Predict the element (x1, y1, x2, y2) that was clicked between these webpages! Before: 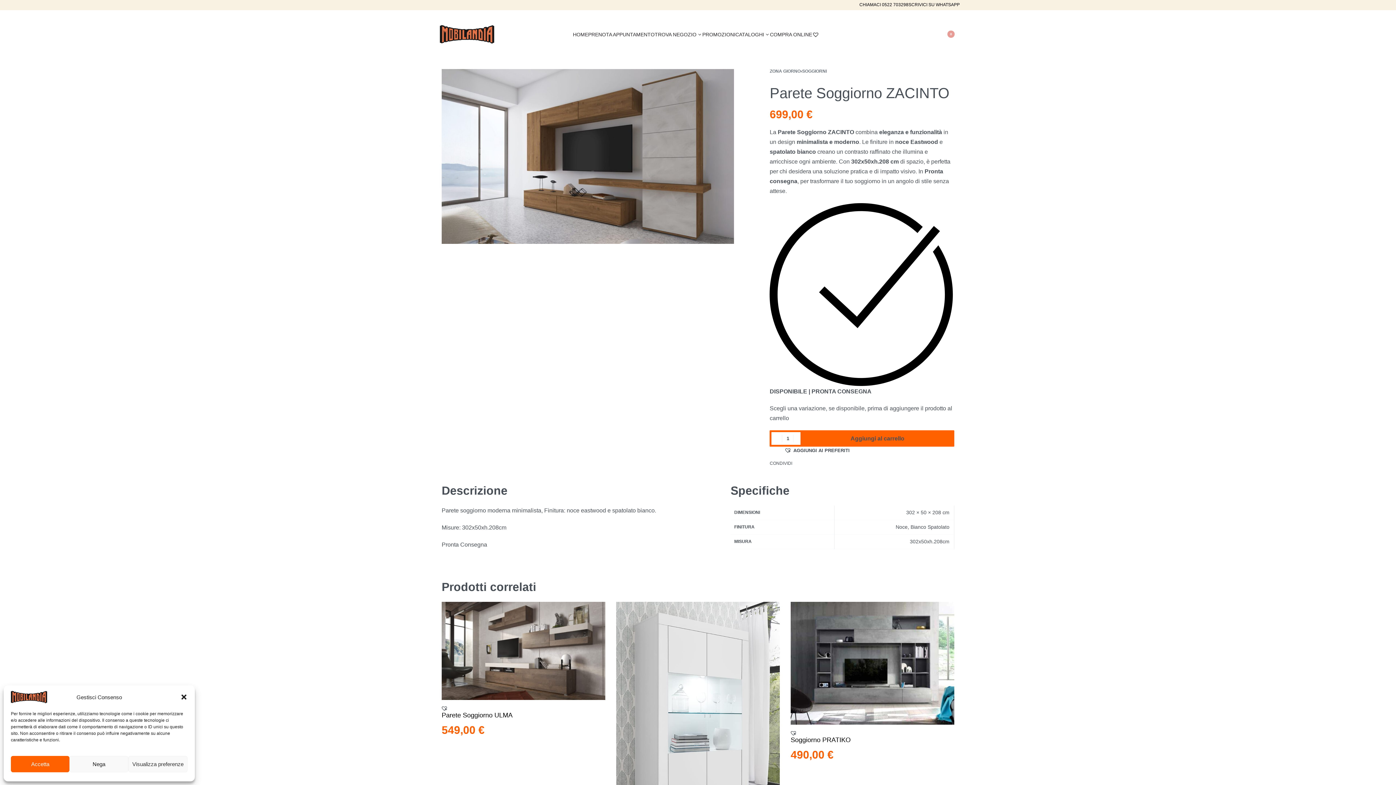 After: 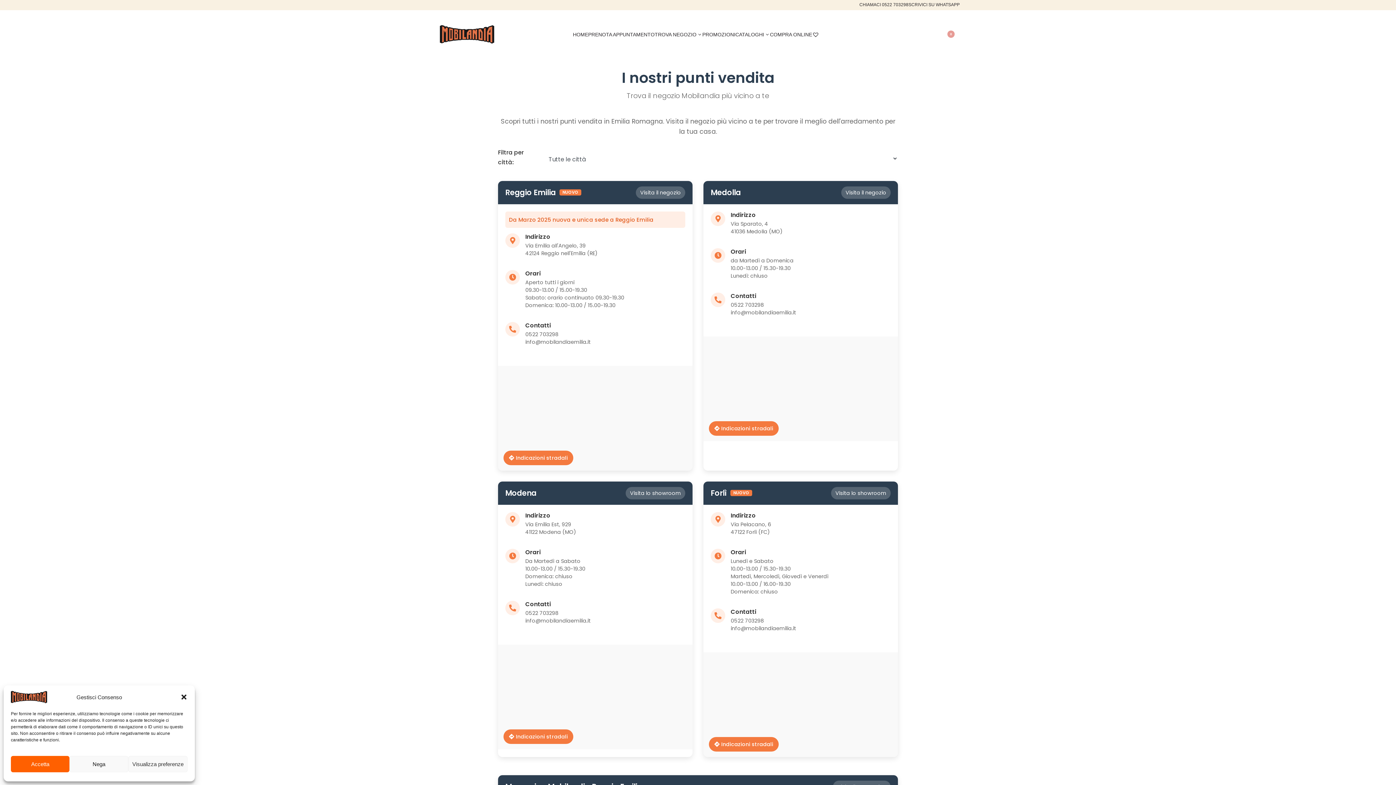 Action: label: TROVA NEGOZIO bbox: (654, 30, 702, 38)